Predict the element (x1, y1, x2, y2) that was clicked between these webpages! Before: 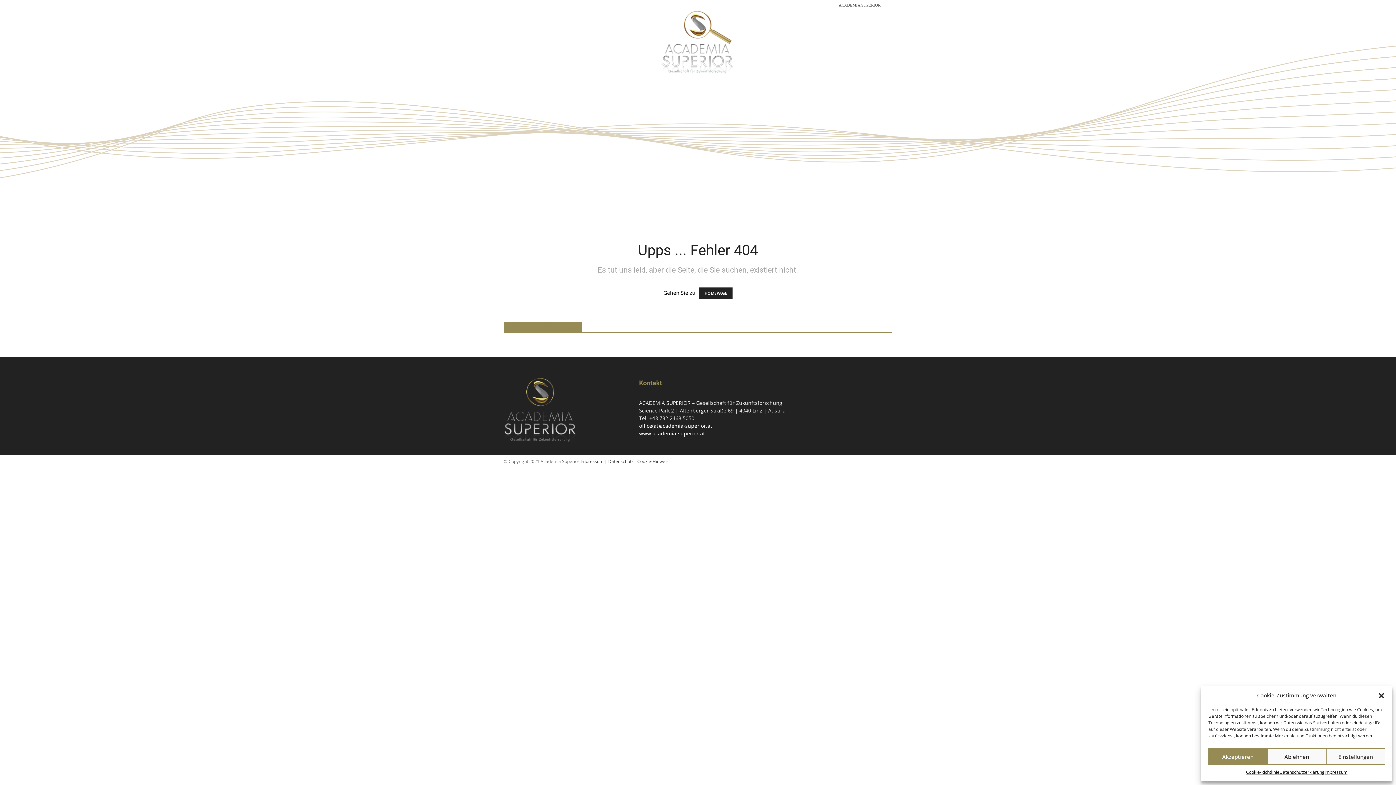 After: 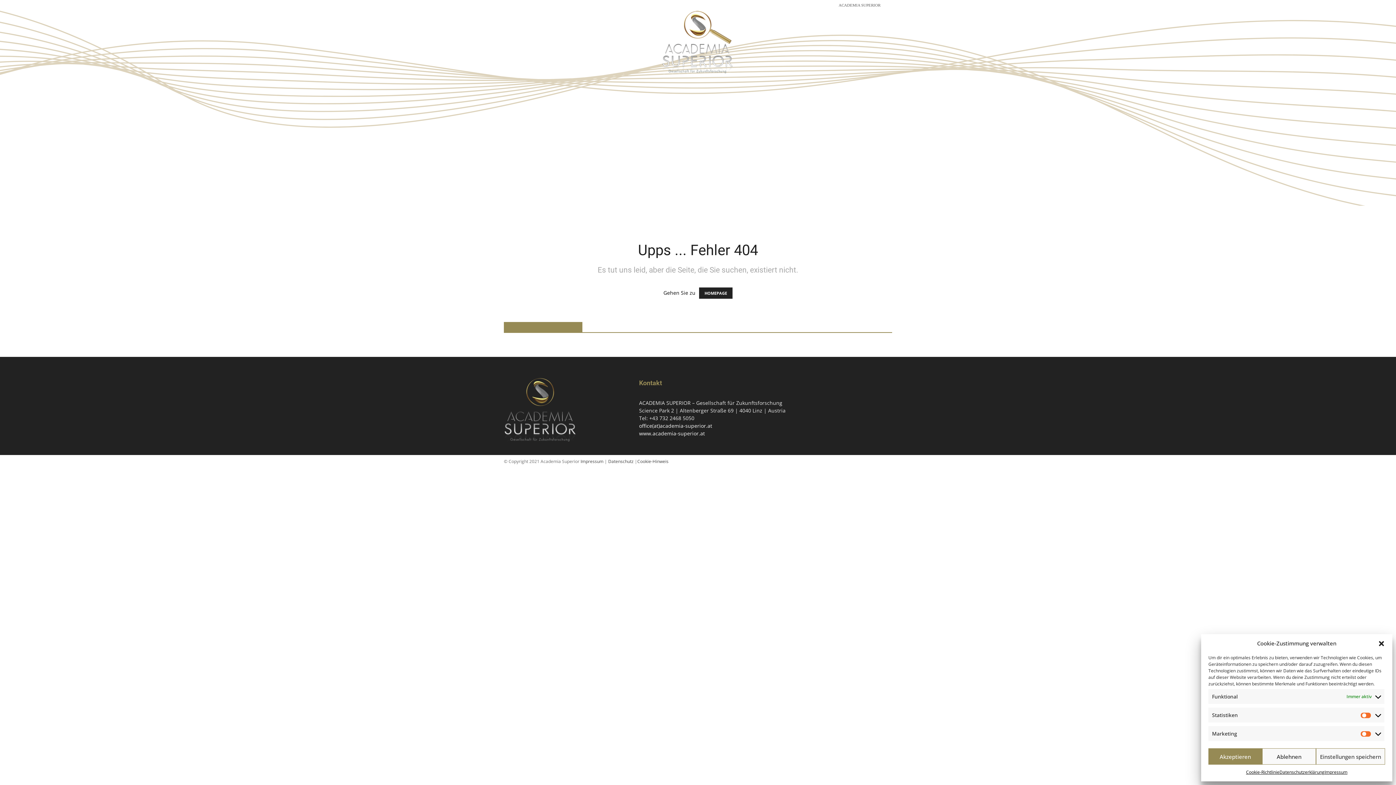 Action: bbox: (1326, 748, 1385, 765) label: Einstellungen